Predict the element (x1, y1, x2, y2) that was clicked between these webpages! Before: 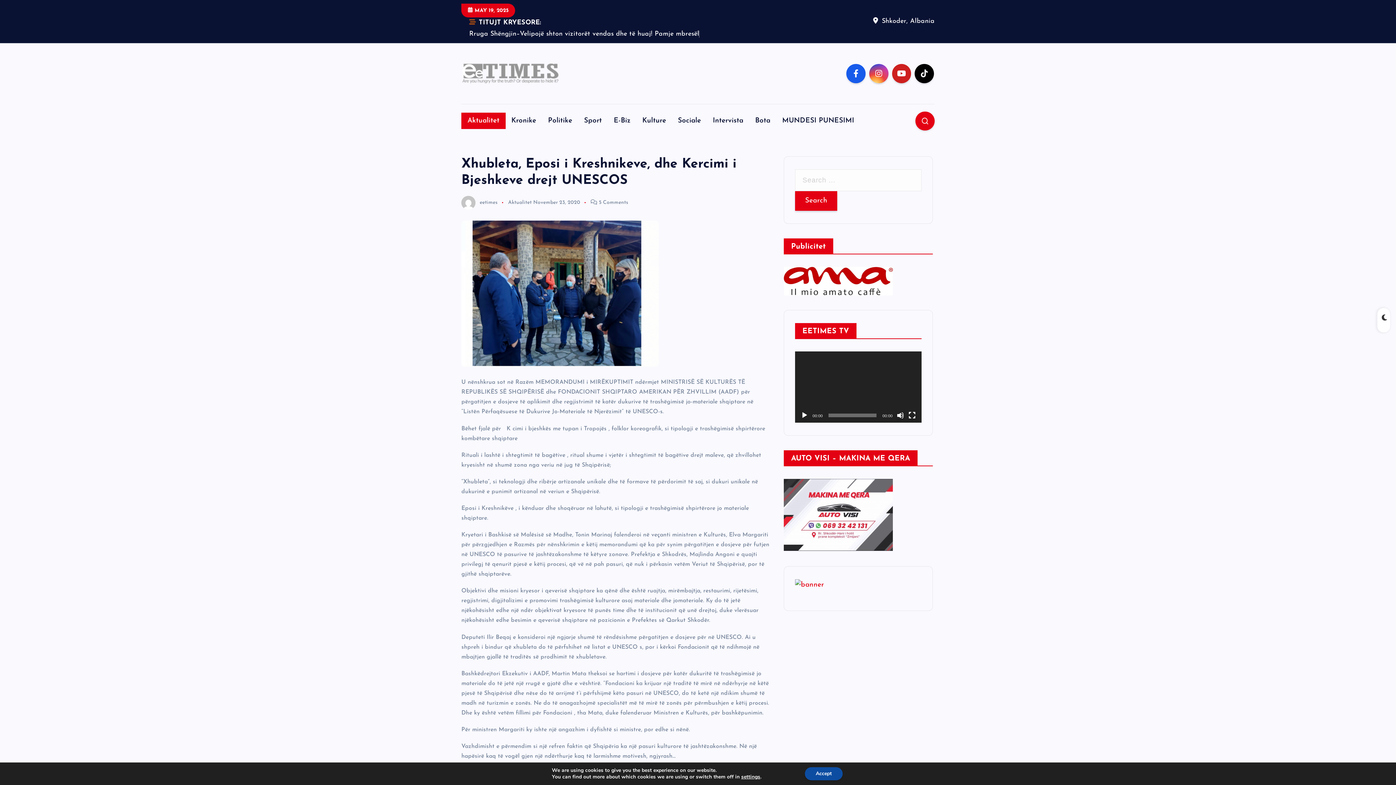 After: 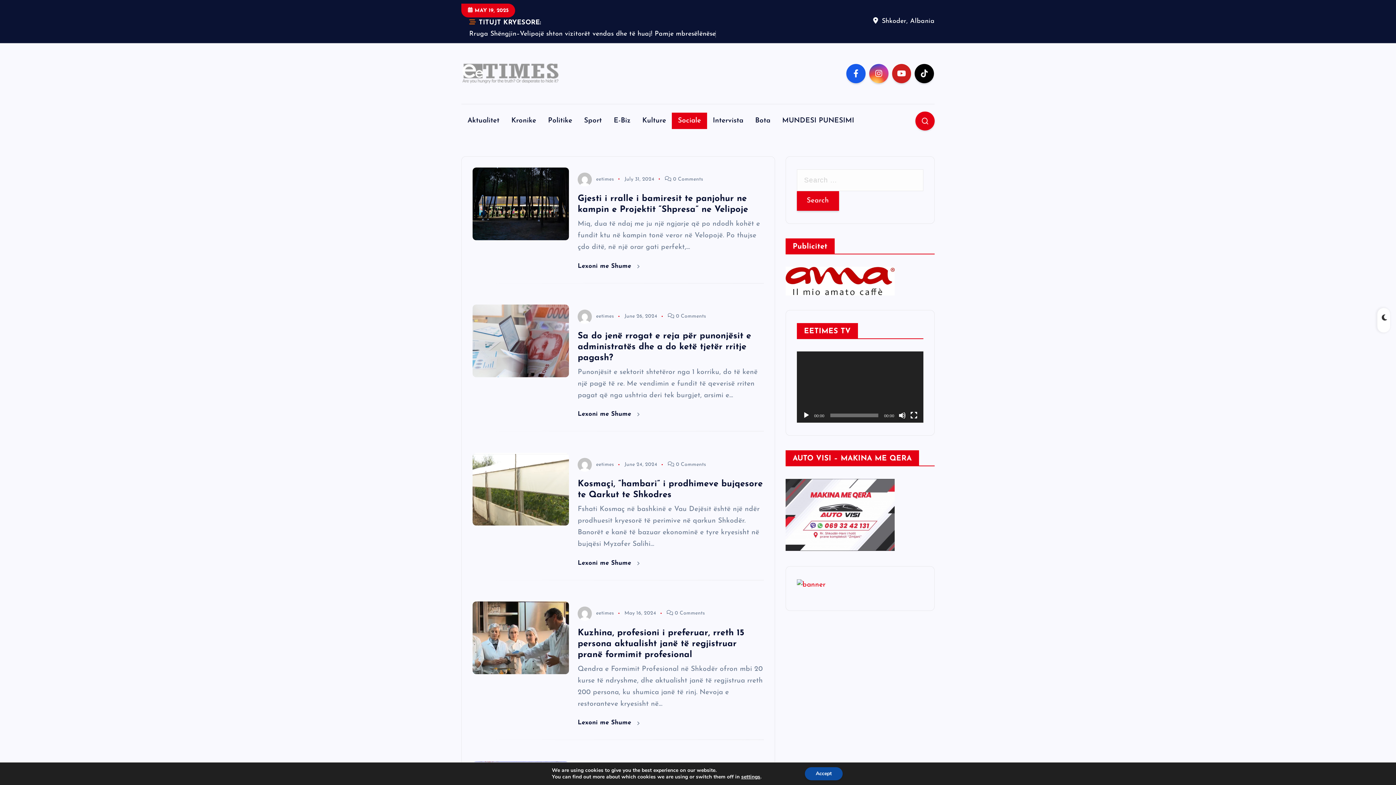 Action: bbox: (671, 112, 707, 129) label: Sociale